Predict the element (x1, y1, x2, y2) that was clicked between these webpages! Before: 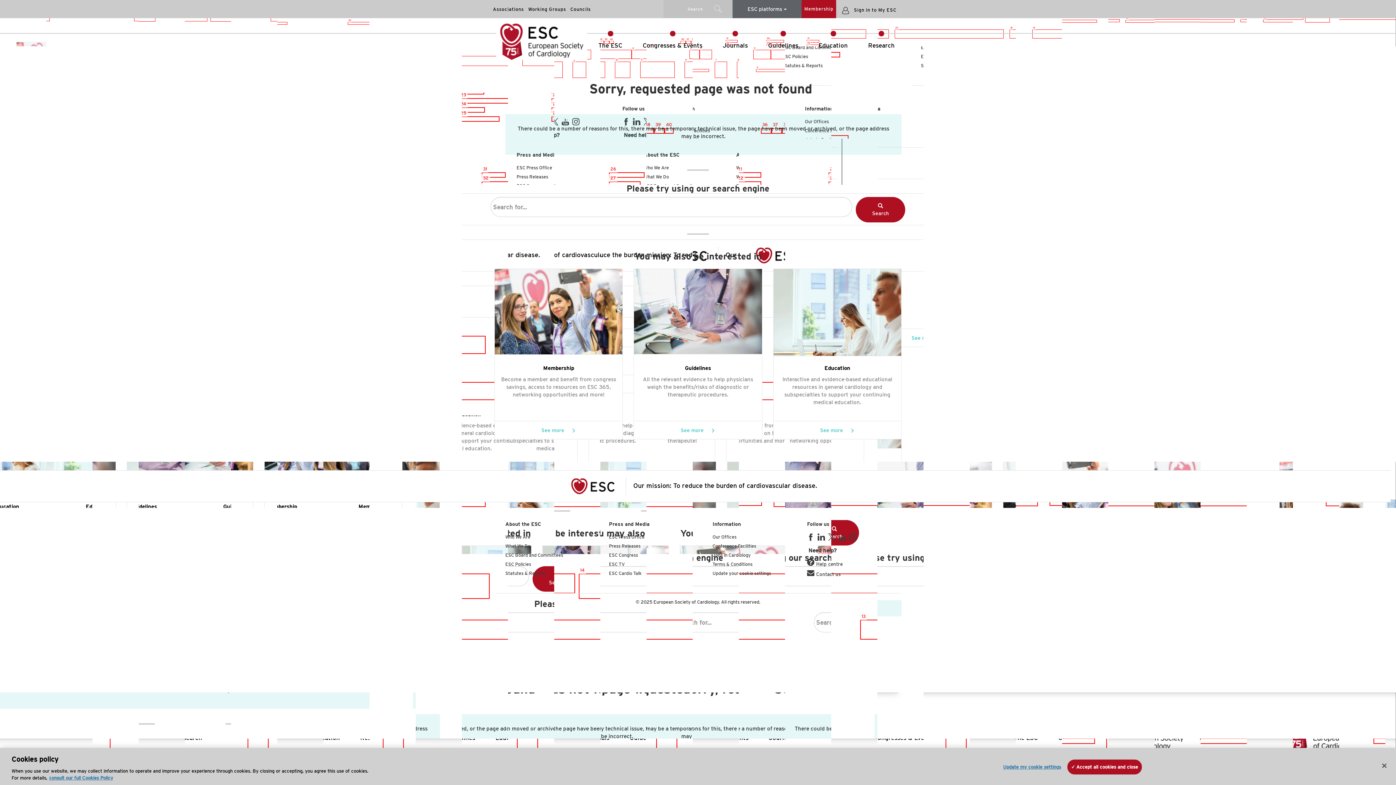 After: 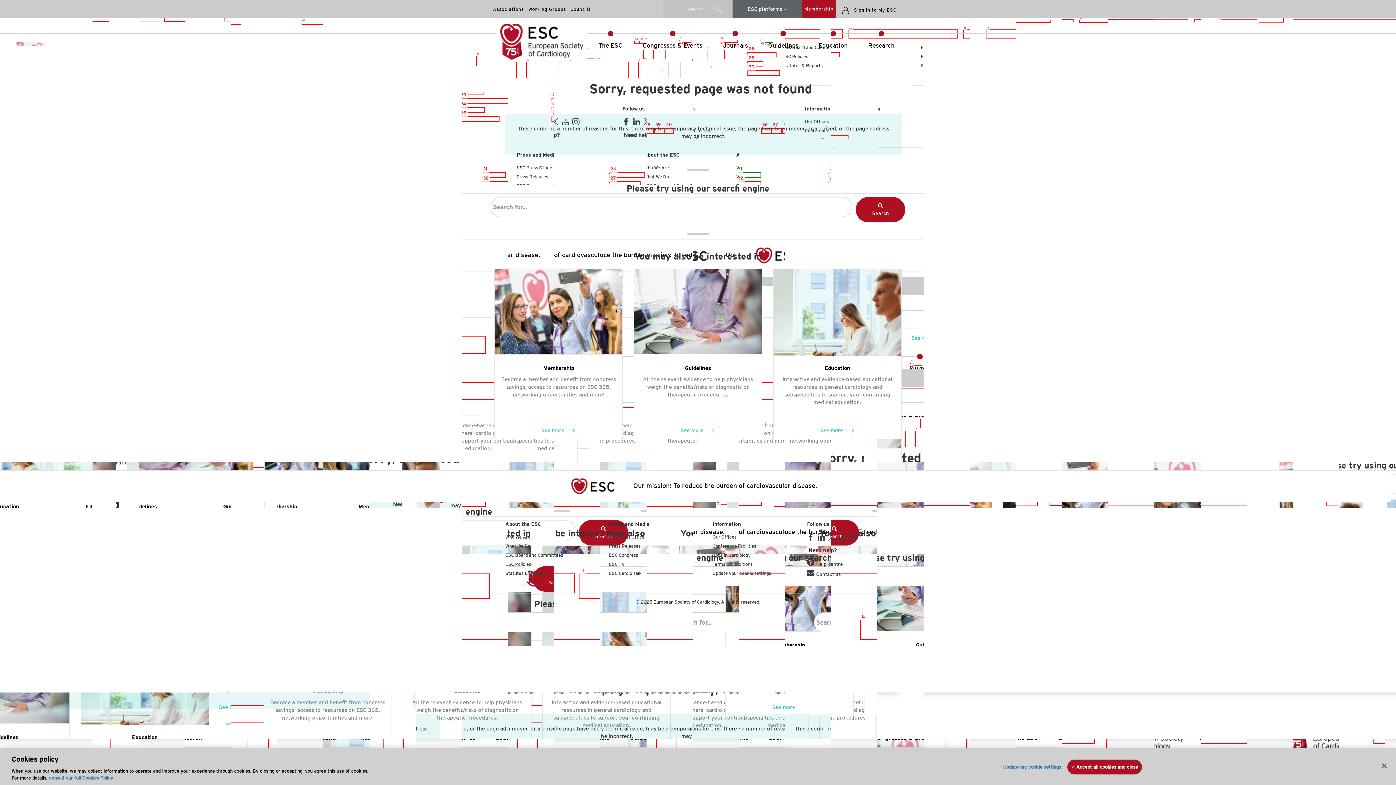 Action: bbox: (807, 561, 842, 567) label:  Help centre